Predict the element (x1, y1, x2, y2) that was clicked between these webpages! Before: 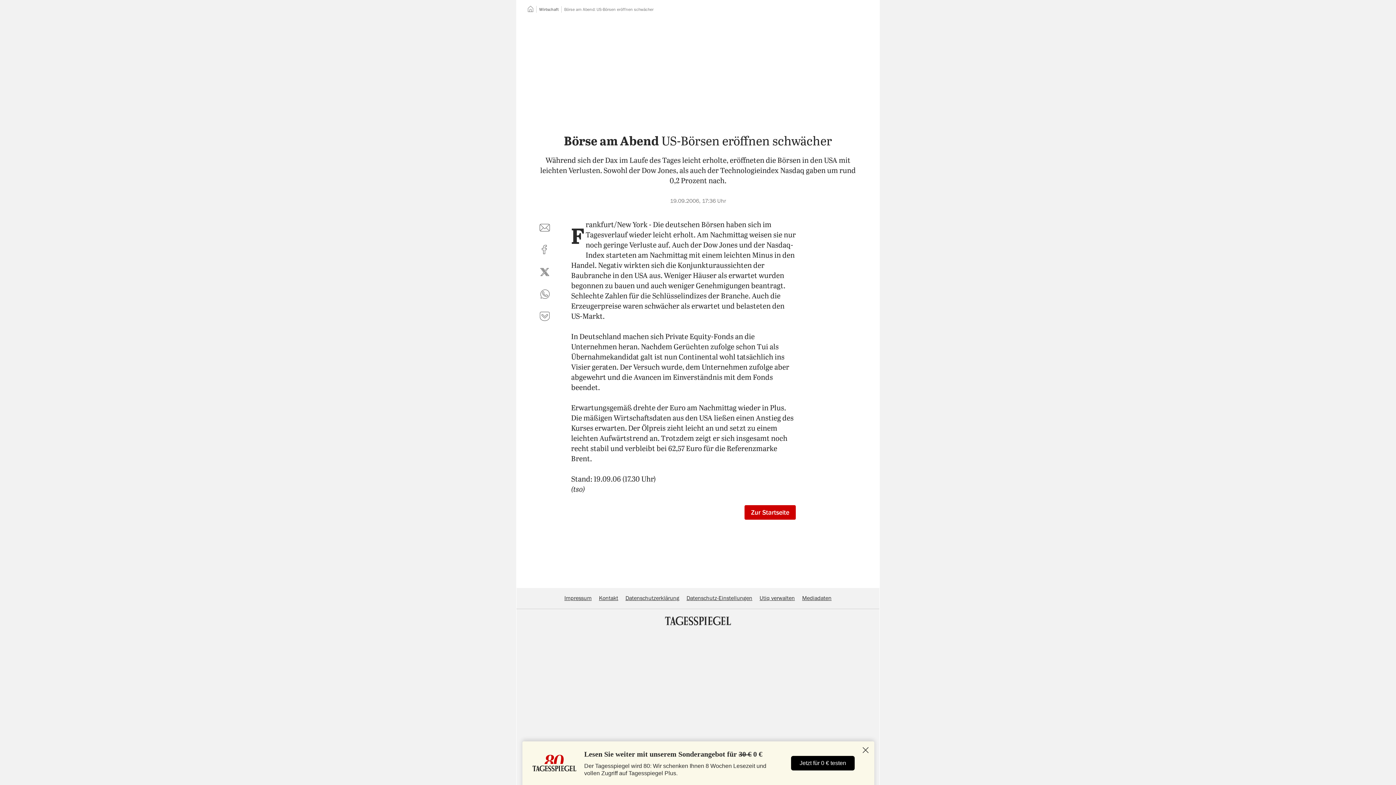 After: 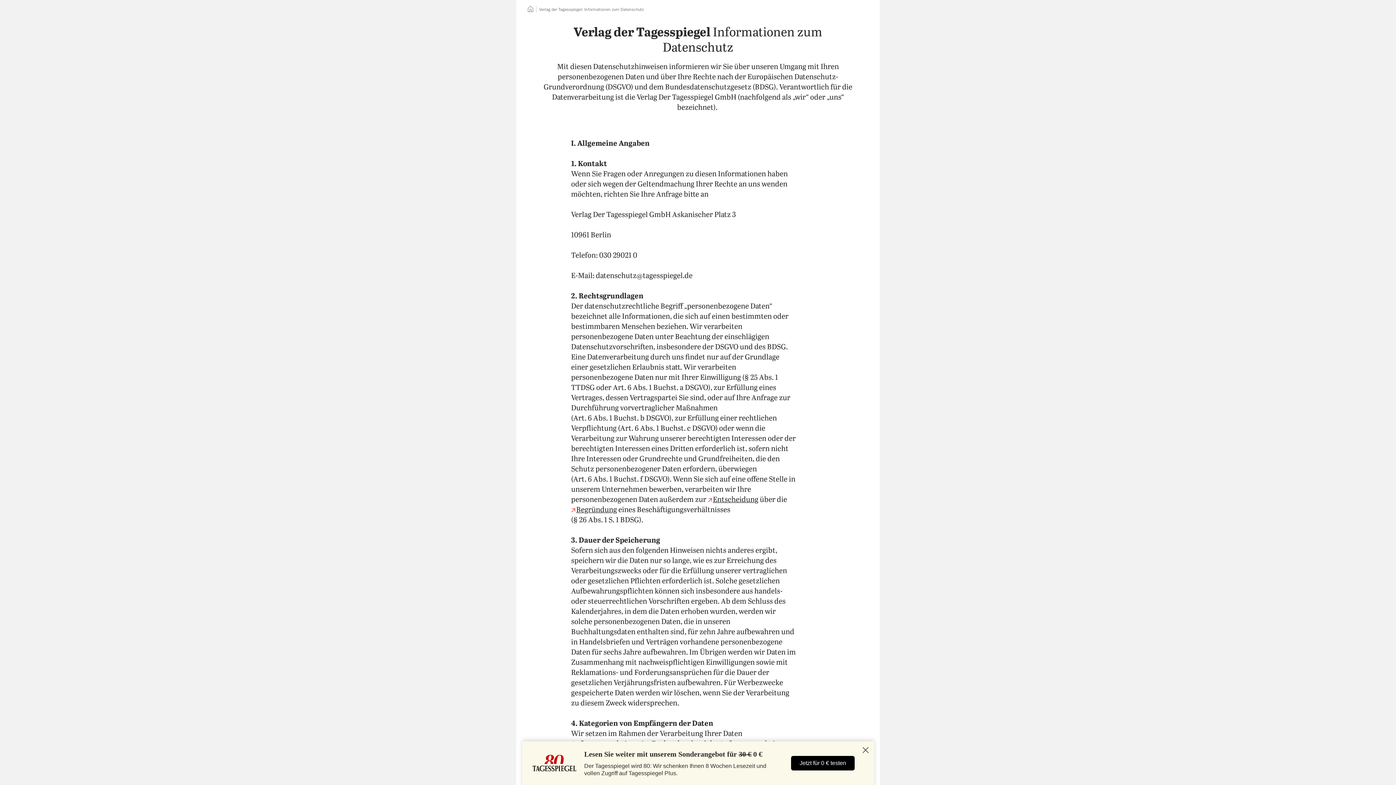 Action: label: Datenschutzerklärung bbox: (625, 595, 679, 601)